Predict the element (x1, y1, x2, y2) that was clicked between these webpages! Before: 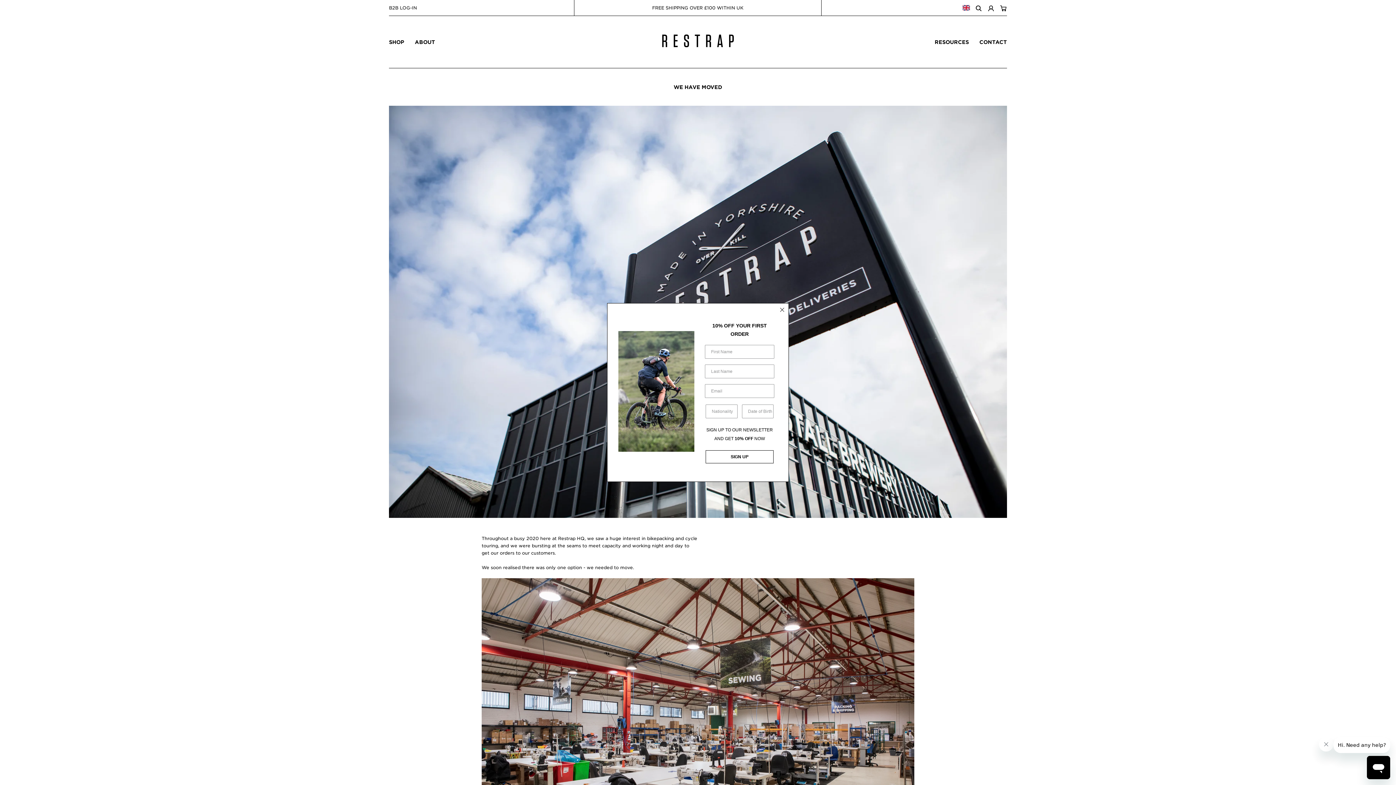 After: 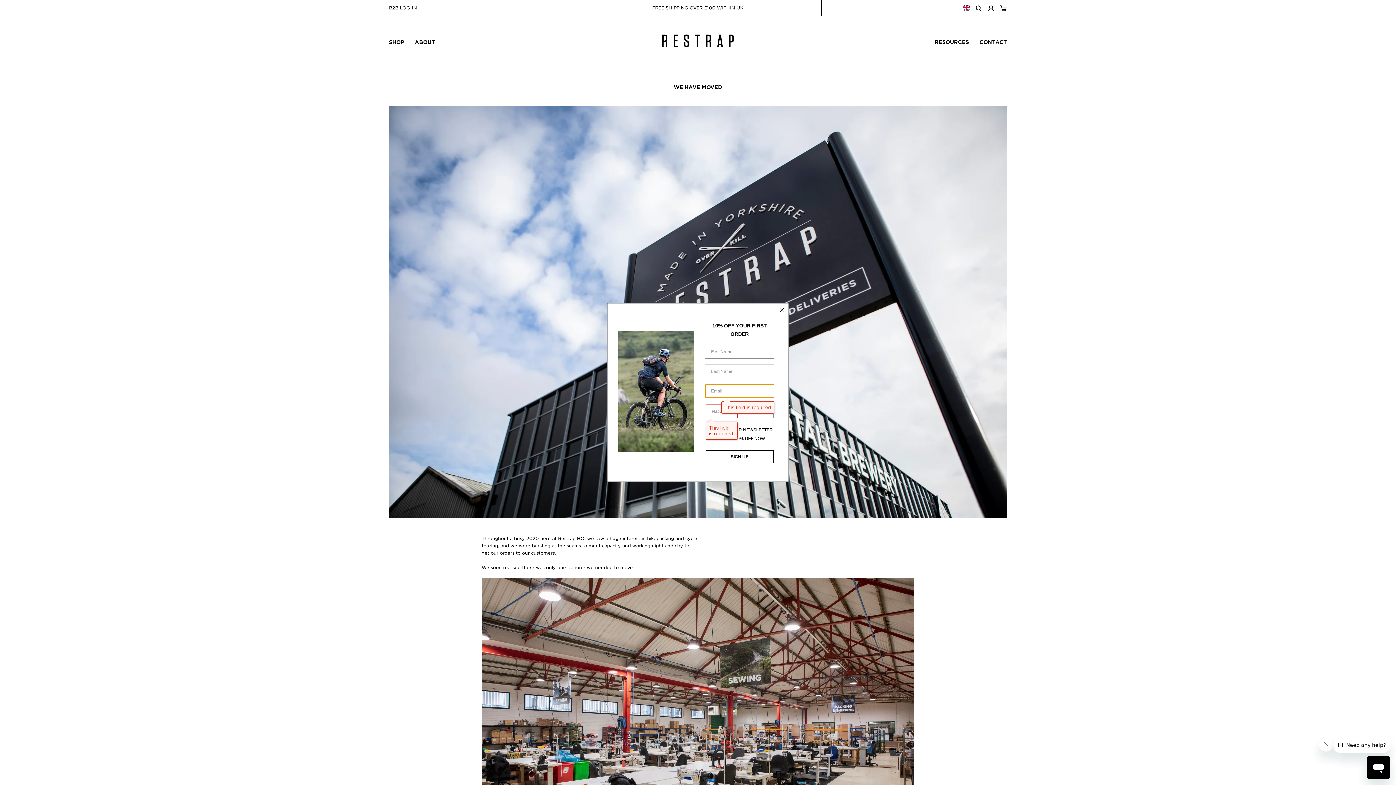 Action: label: SIGN UP bbox: (705, 450, 773, 463)